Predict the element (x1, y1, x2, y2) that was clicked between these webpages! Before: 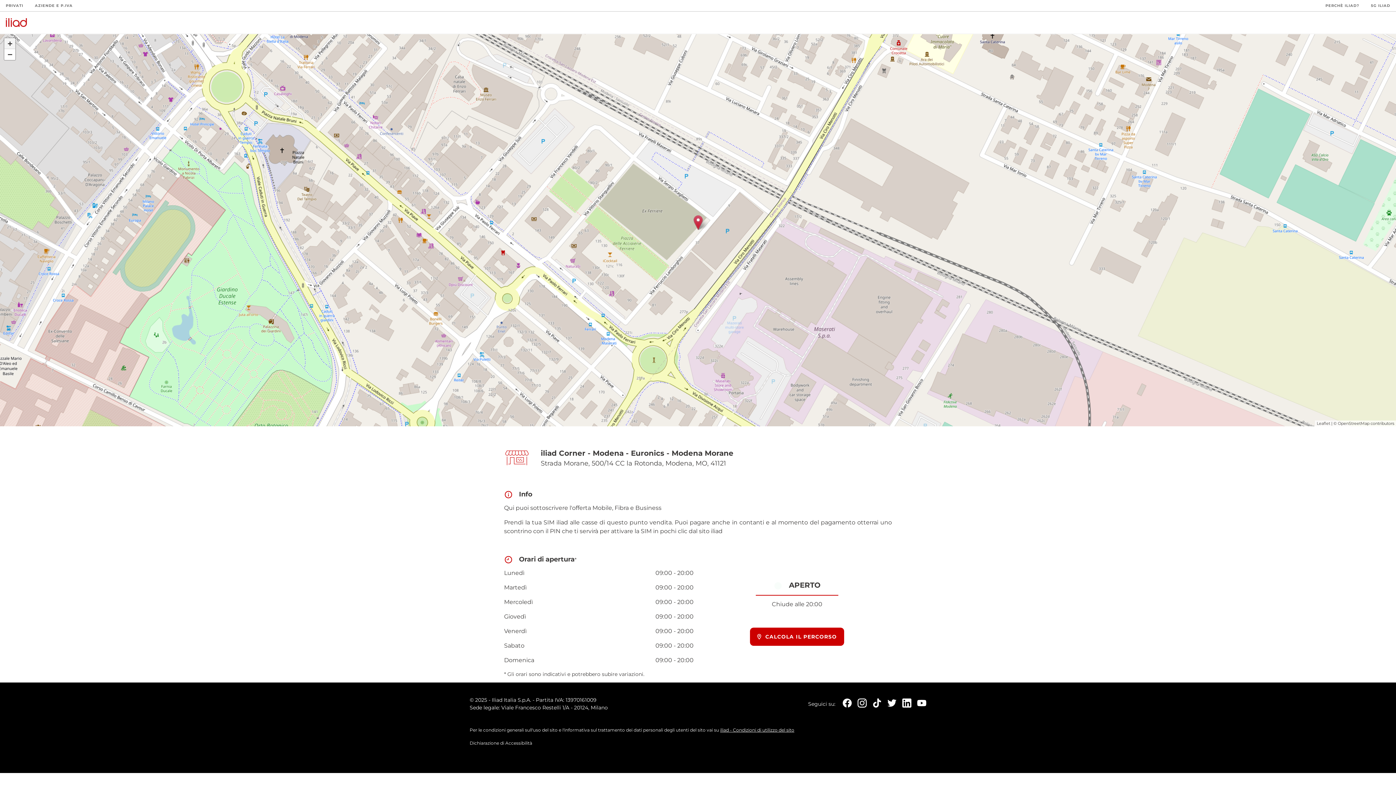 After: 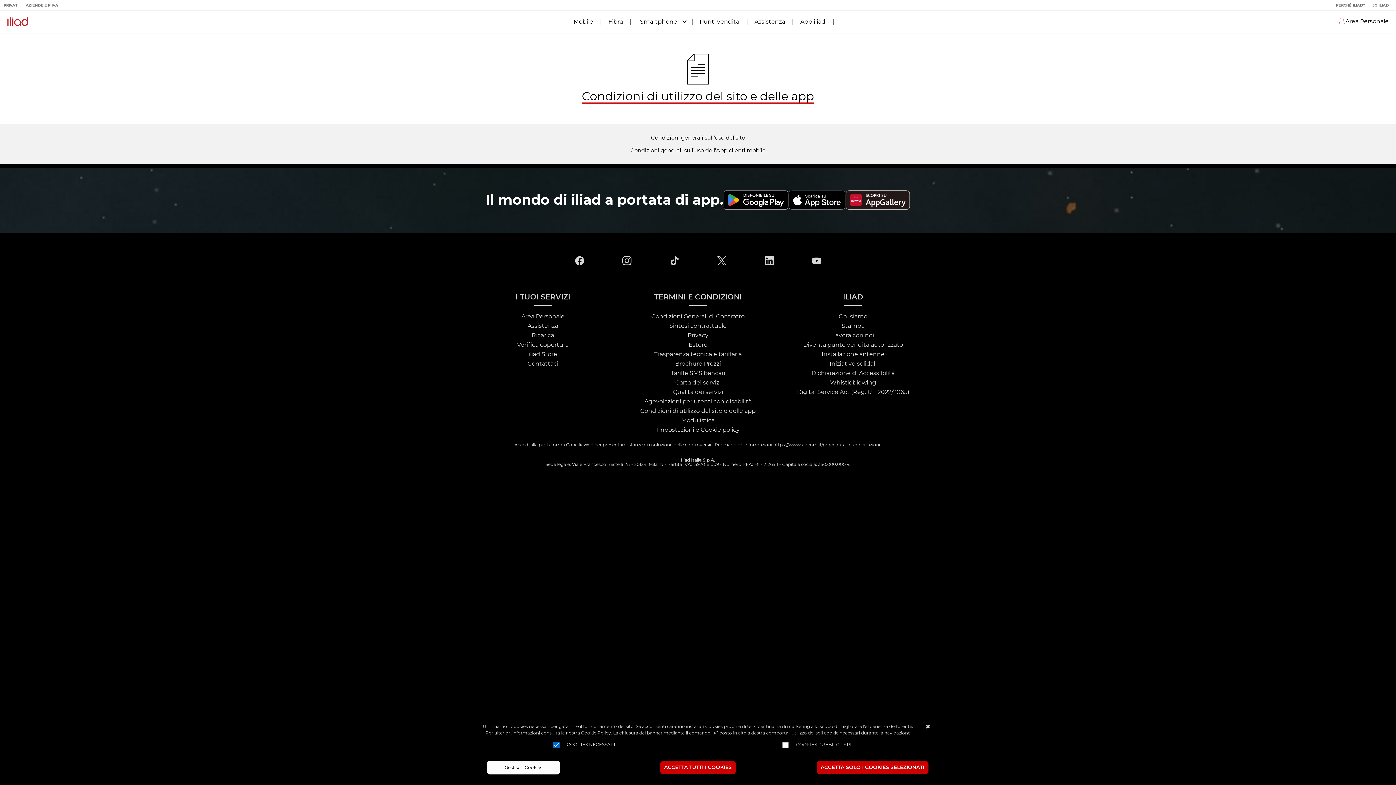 Action: bbox: (720, 727, 794, 733) label: iliad - Condizioni di utilizzo del sito